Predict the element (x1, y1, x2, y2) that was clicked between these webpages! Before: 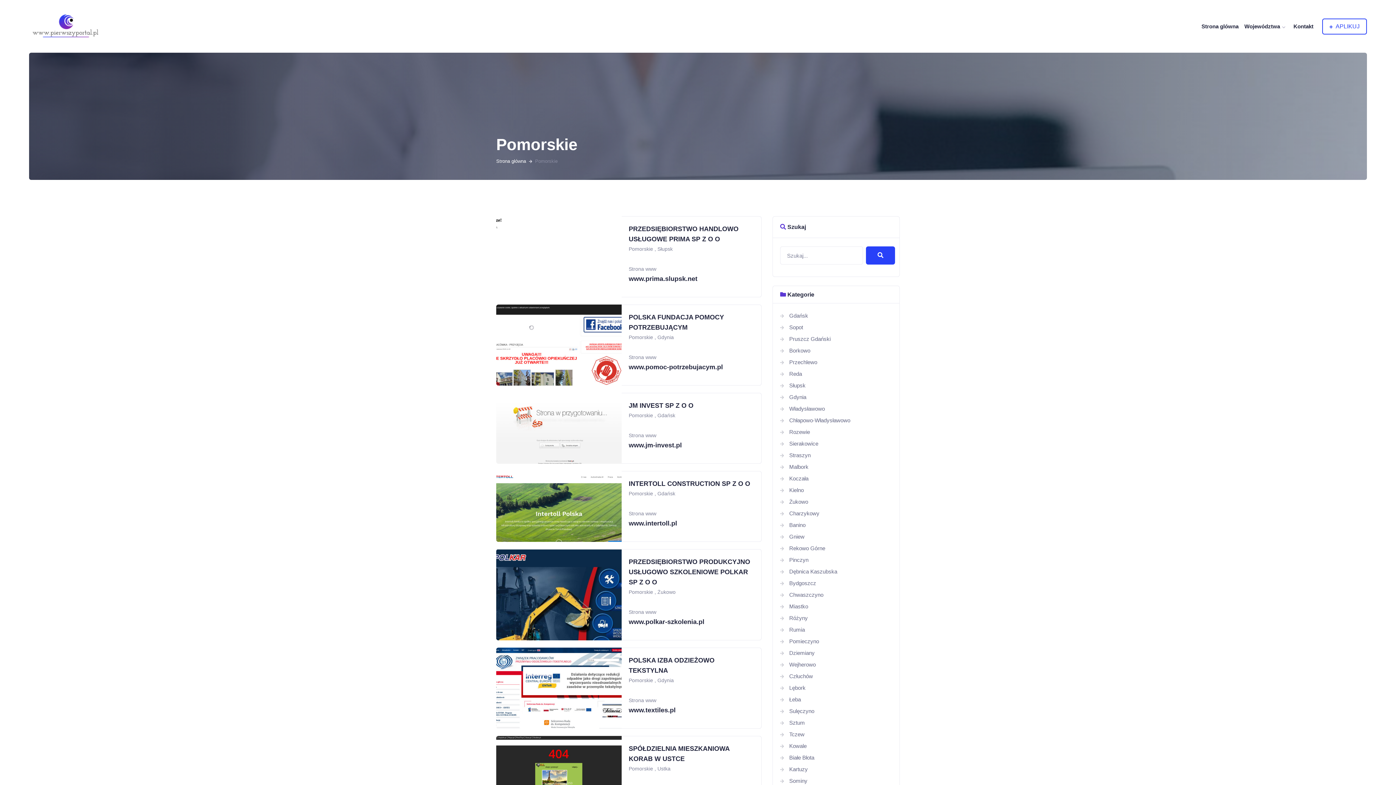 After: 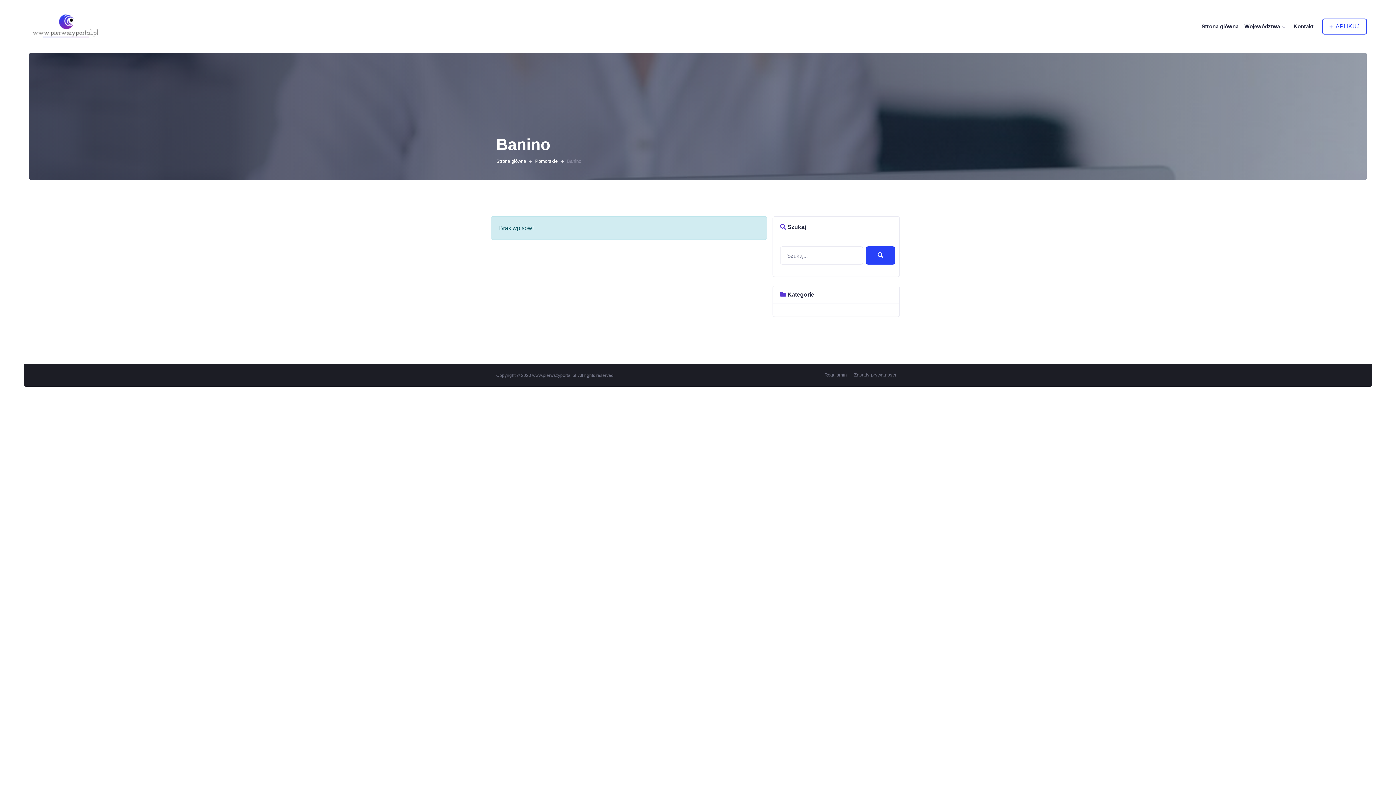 Action: label: Banino bbox: (789, 522, 805, 528)